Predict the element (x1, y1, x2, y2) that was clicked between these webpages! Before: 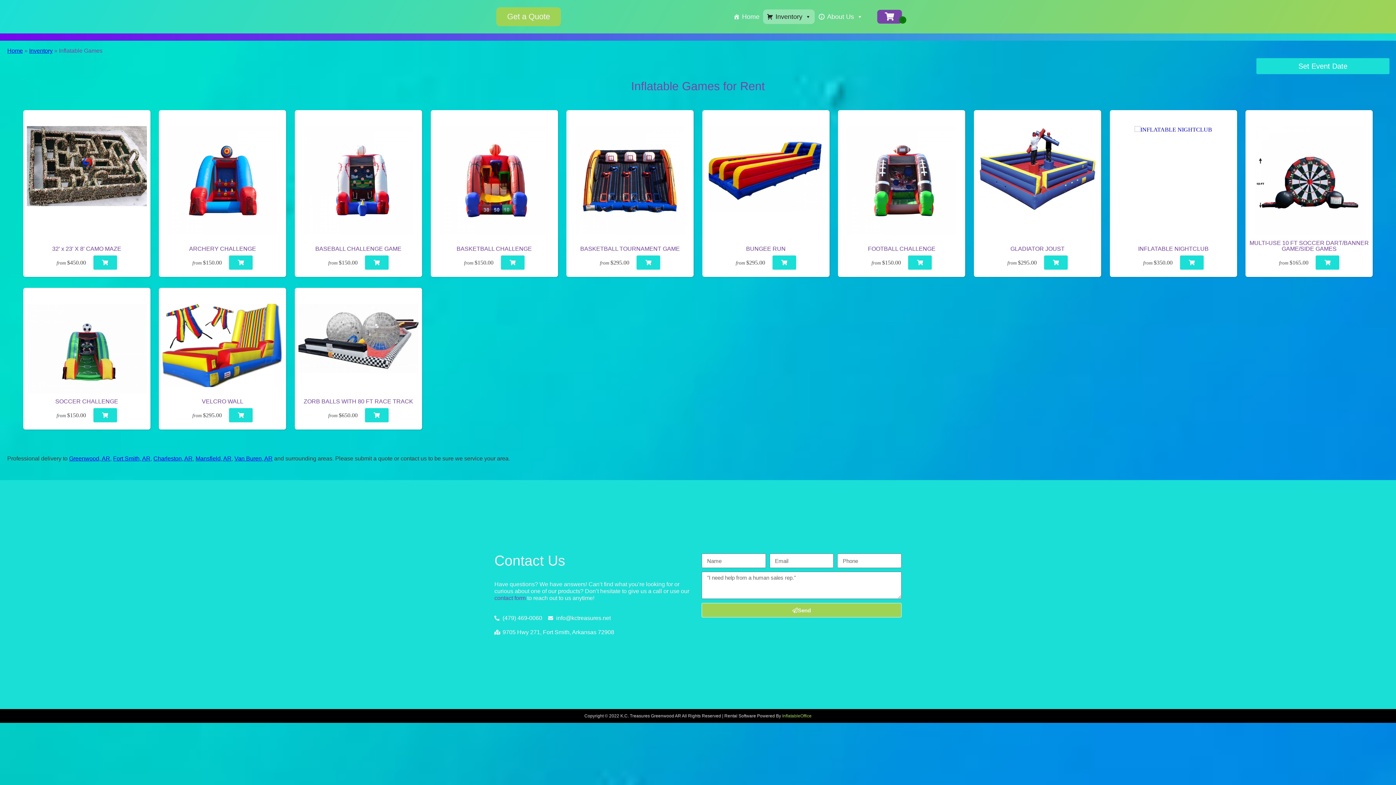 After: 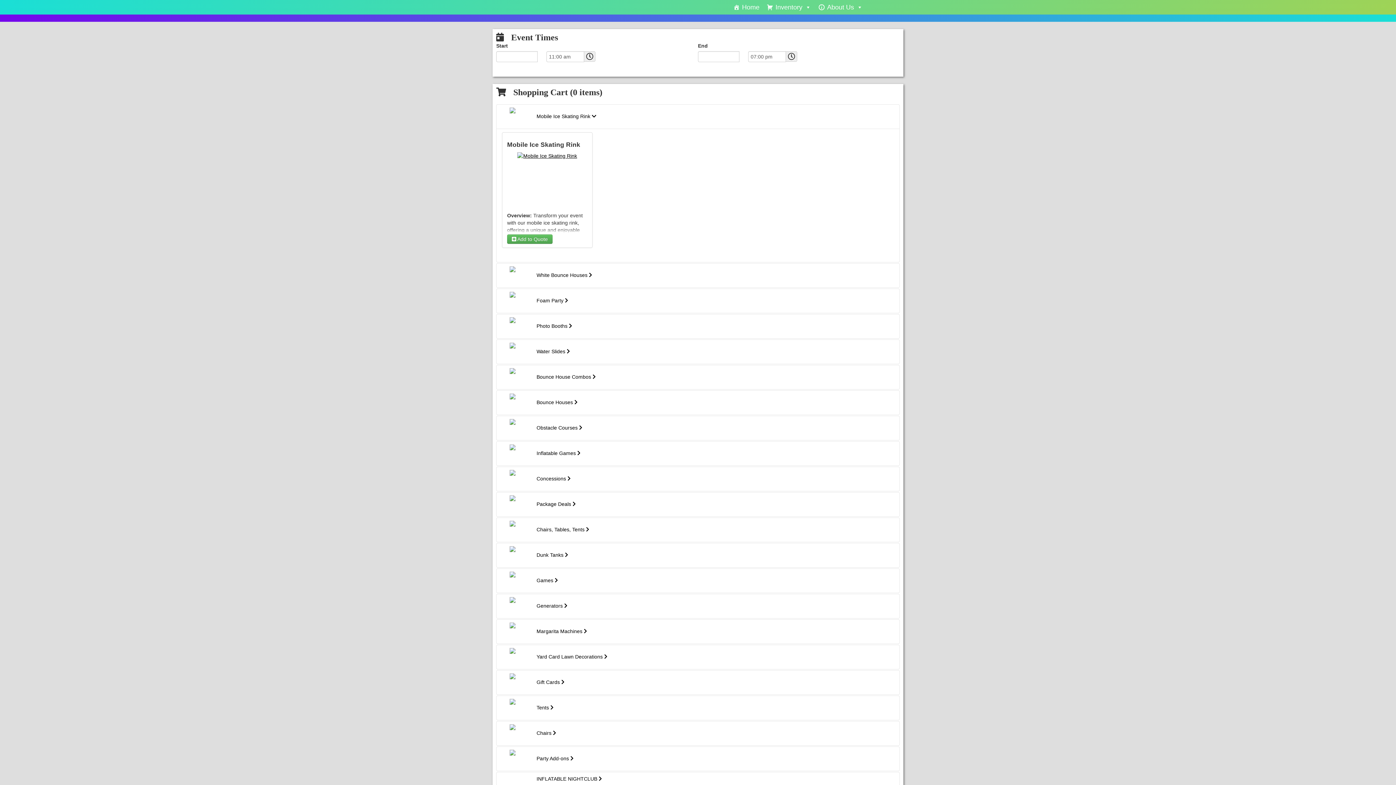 Action: label: Get a Quote bbox: (496, 7, 561, 26)